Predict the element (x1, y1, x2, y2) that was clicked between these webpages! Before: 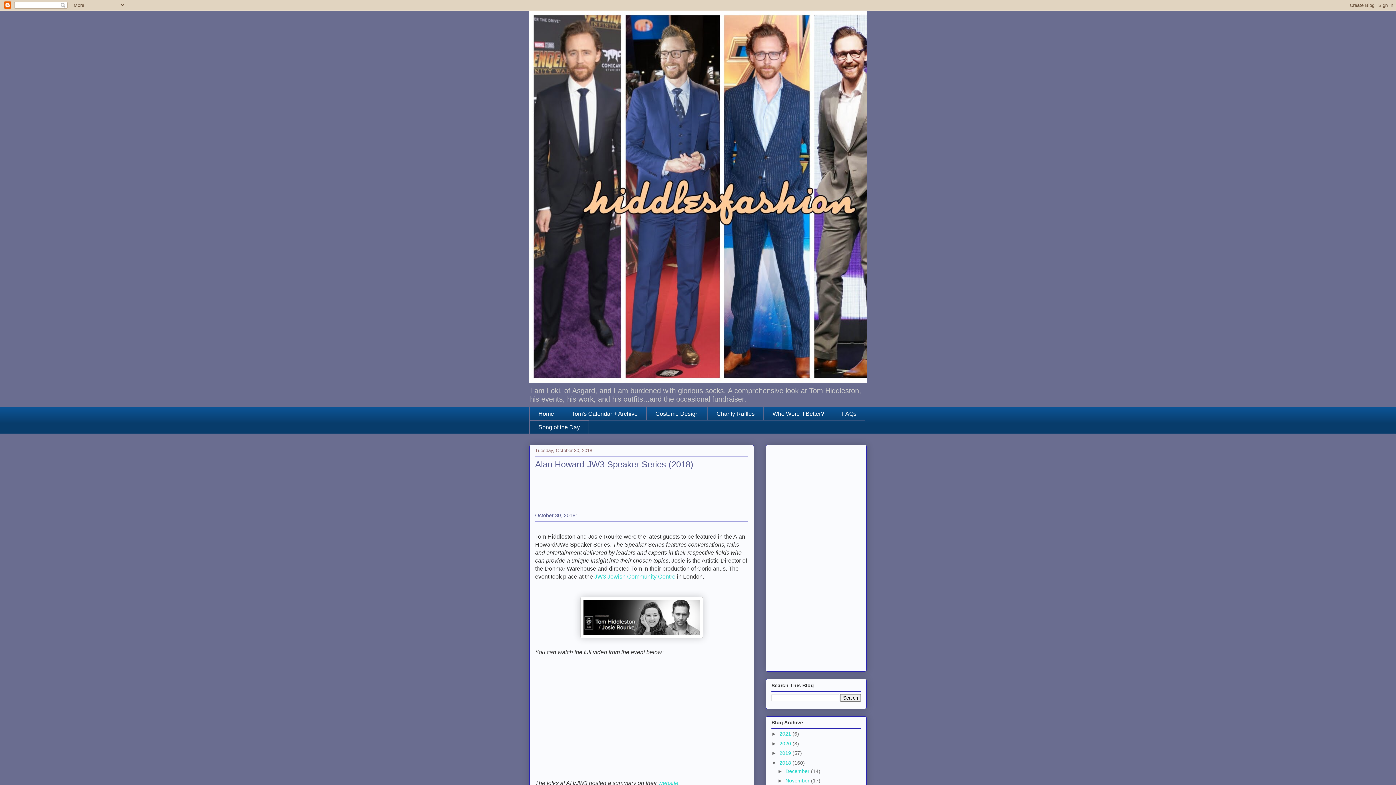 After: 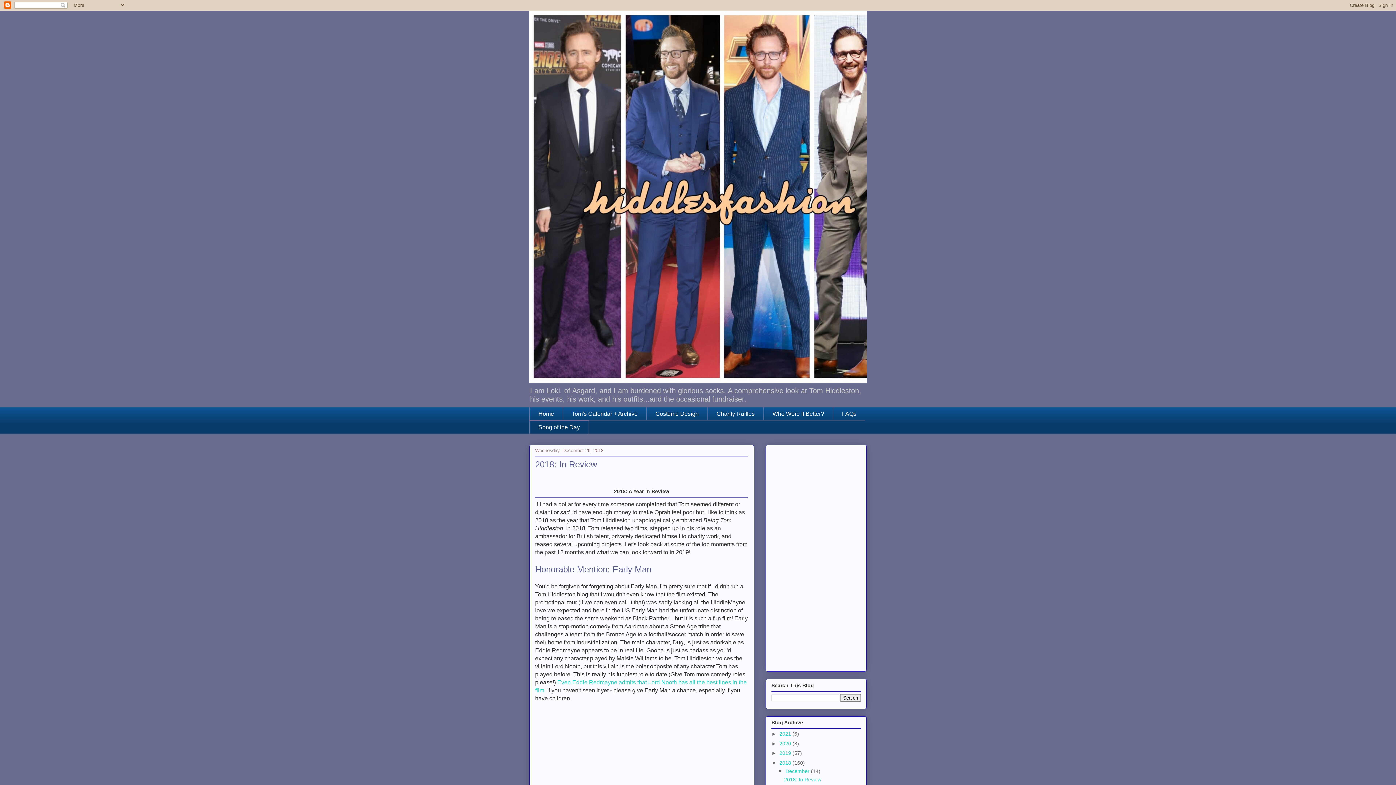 Action: bbox: (785, 768, 811, 774) label: December 